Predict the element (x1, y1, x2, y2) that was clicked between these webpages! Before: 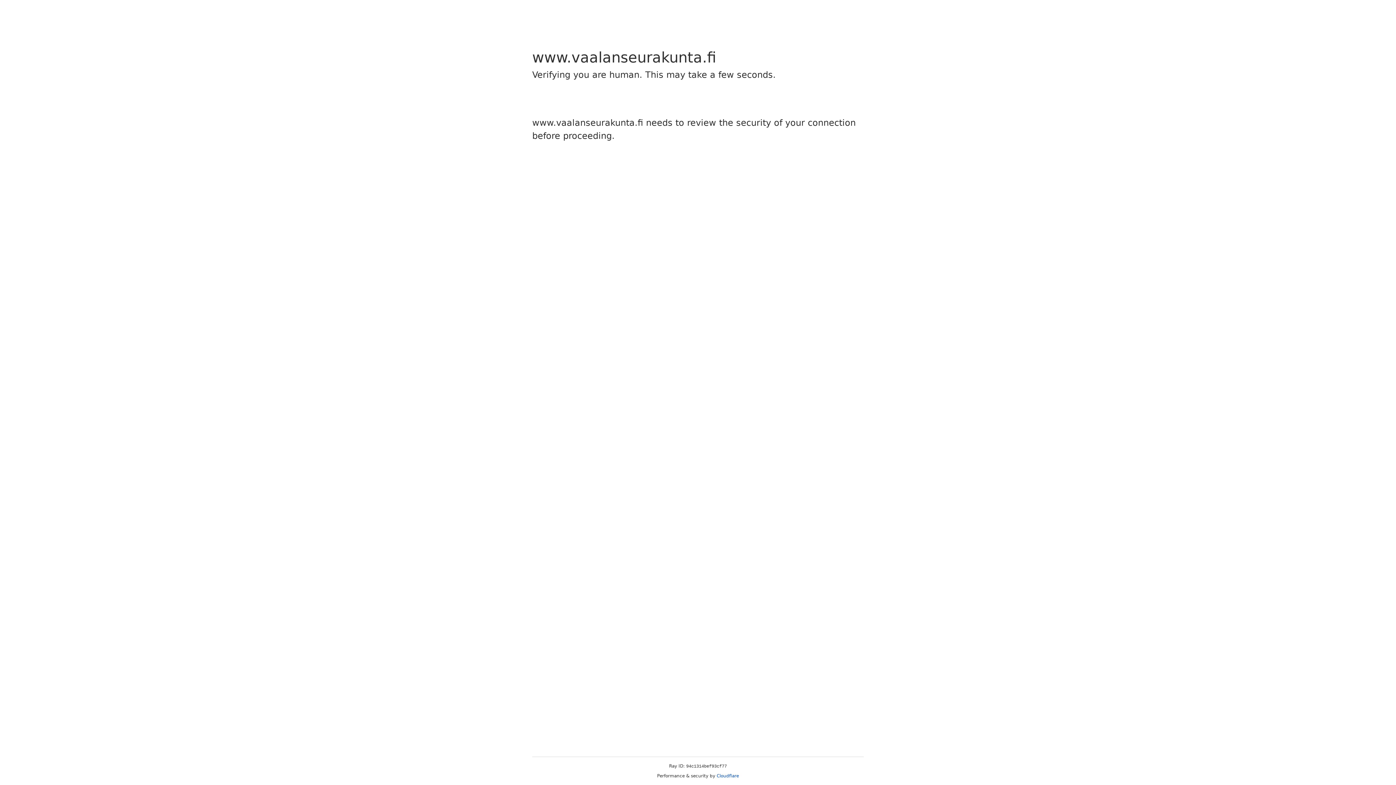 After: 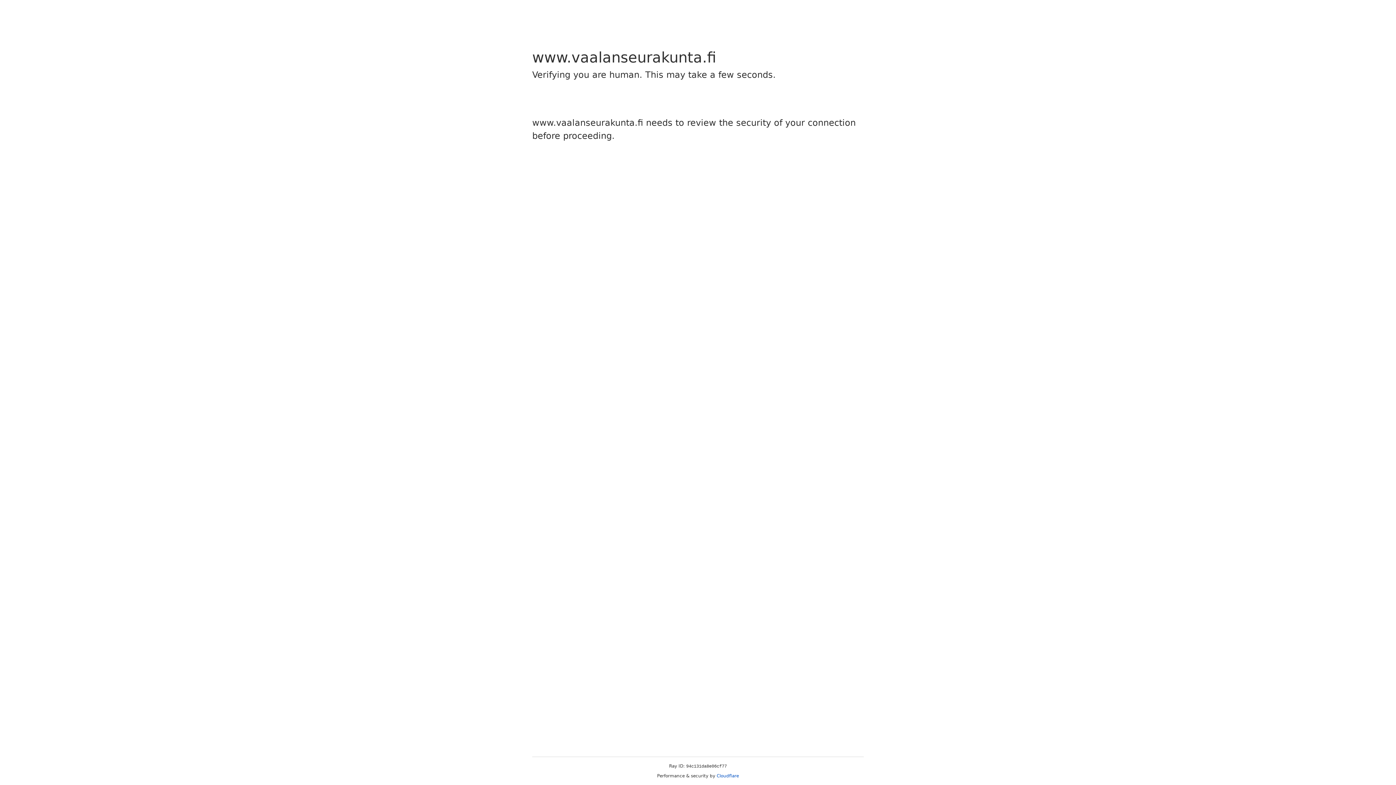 Action: label: Cloudflare bbox: (716, 773, 739, 778)